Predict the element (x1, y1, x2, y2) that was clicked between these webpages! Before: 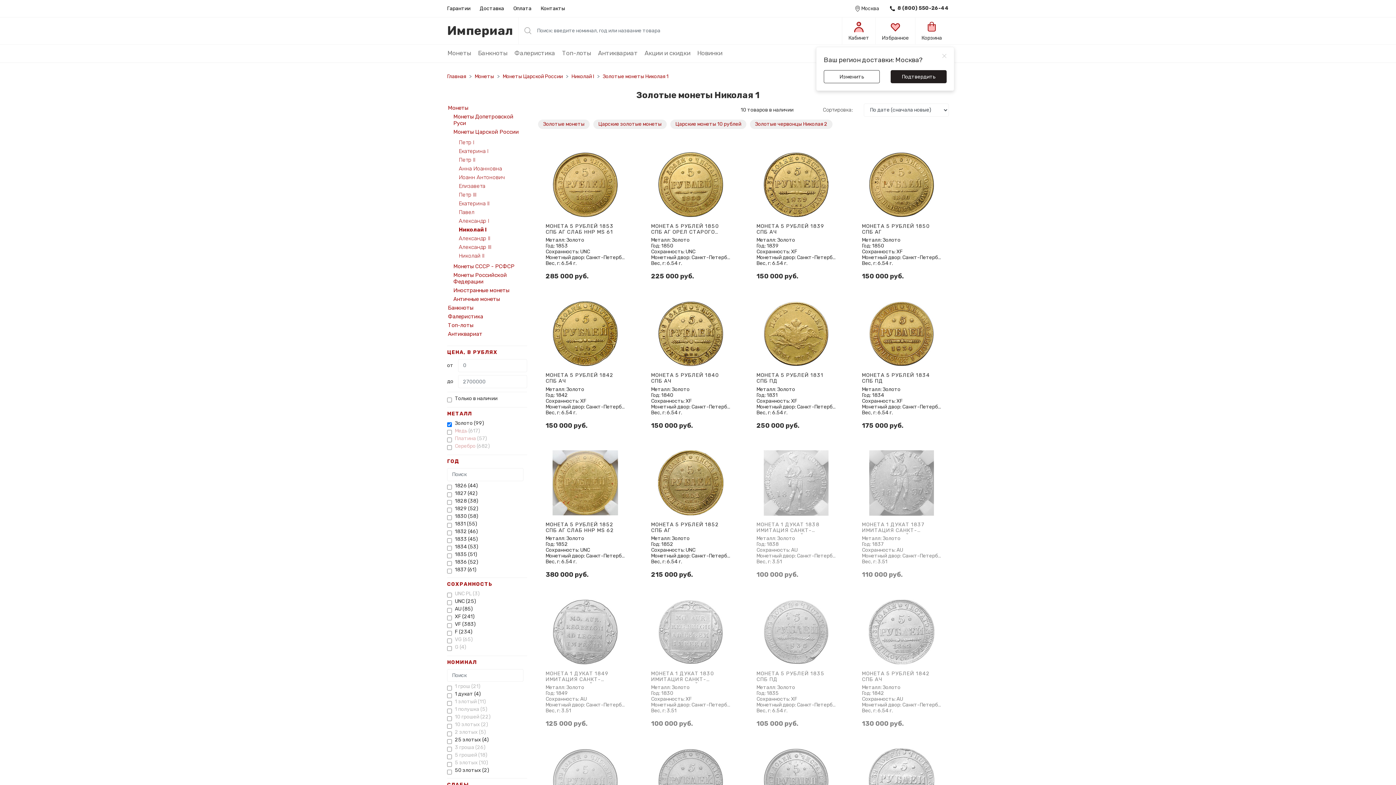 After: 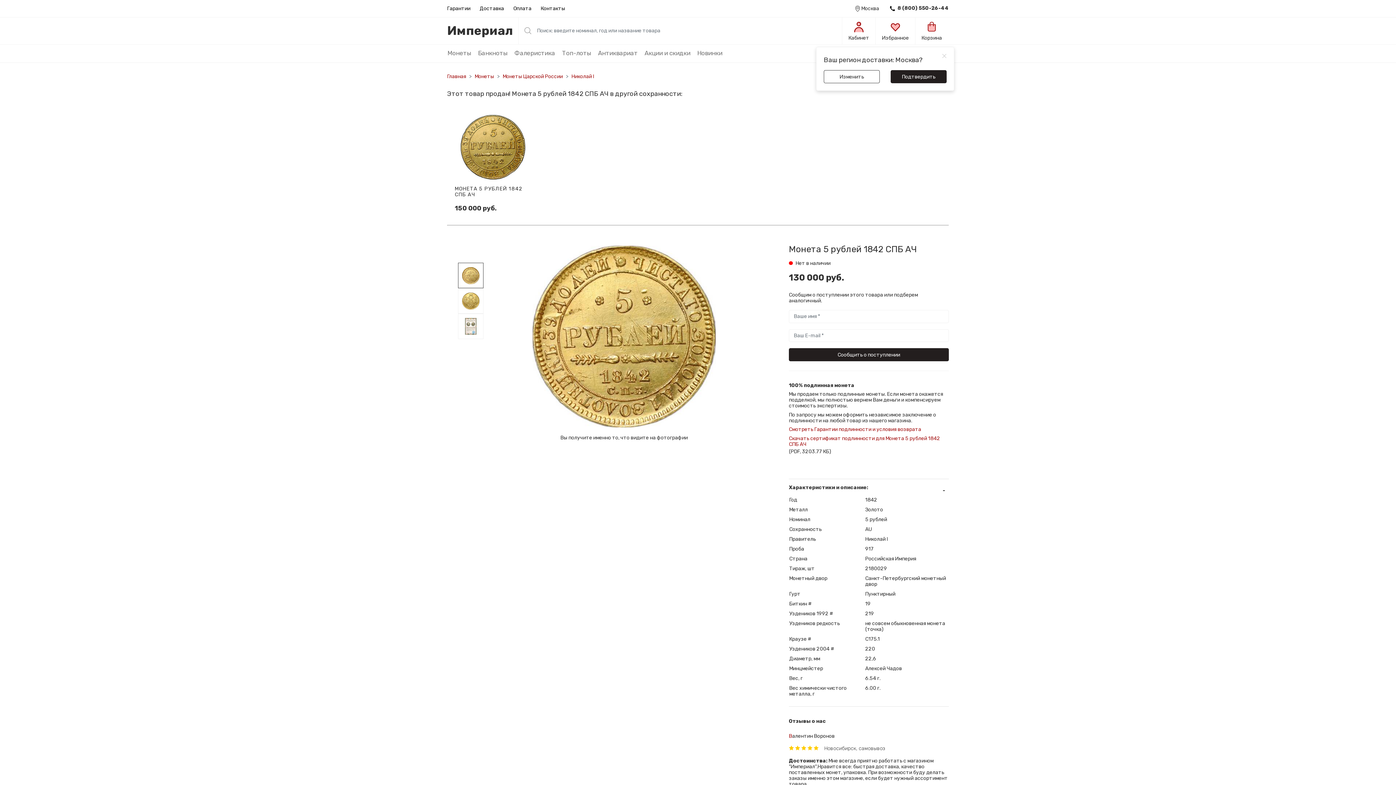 Action: bbox: (862, 670, 930, 682) label: МОНЕТА 5 РУБЛЕЙ 1842 СПБ АЧ